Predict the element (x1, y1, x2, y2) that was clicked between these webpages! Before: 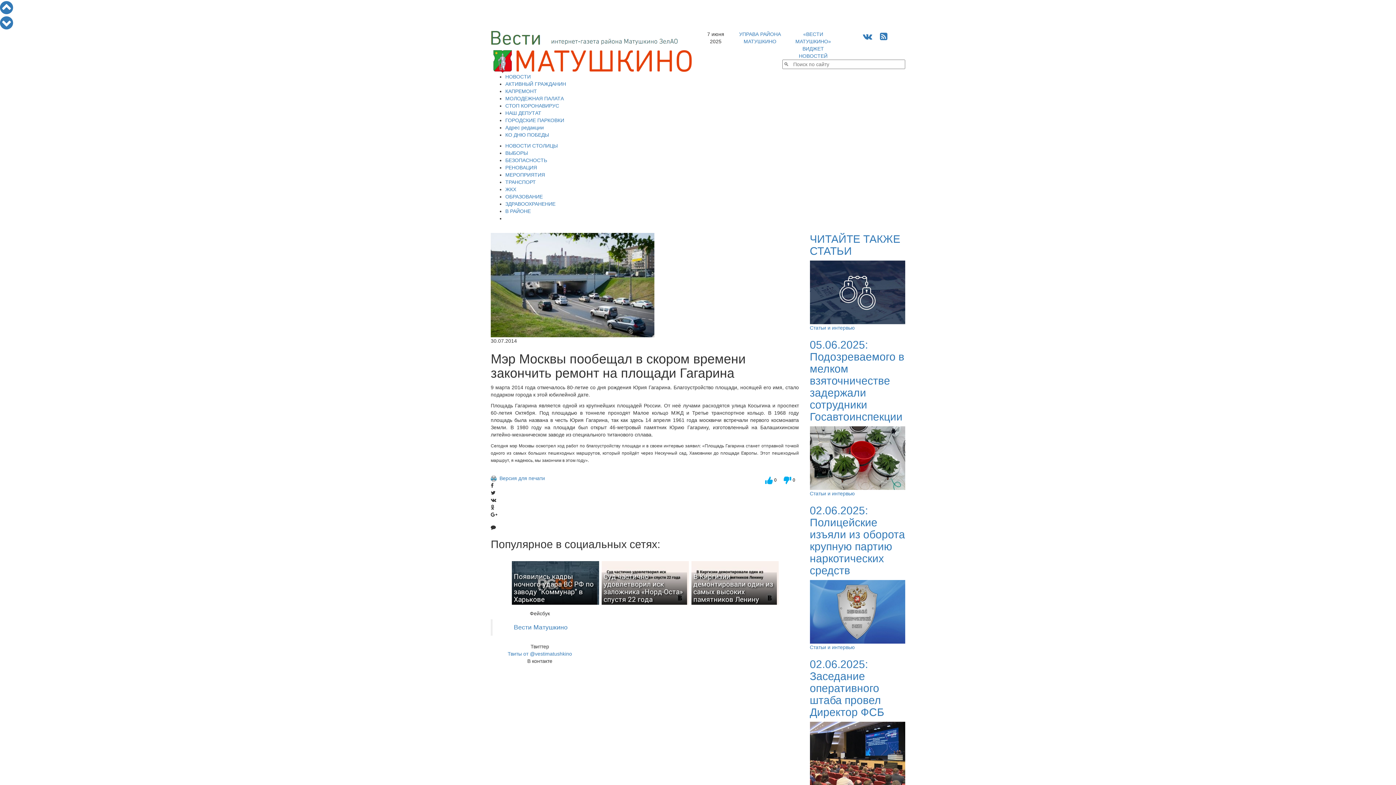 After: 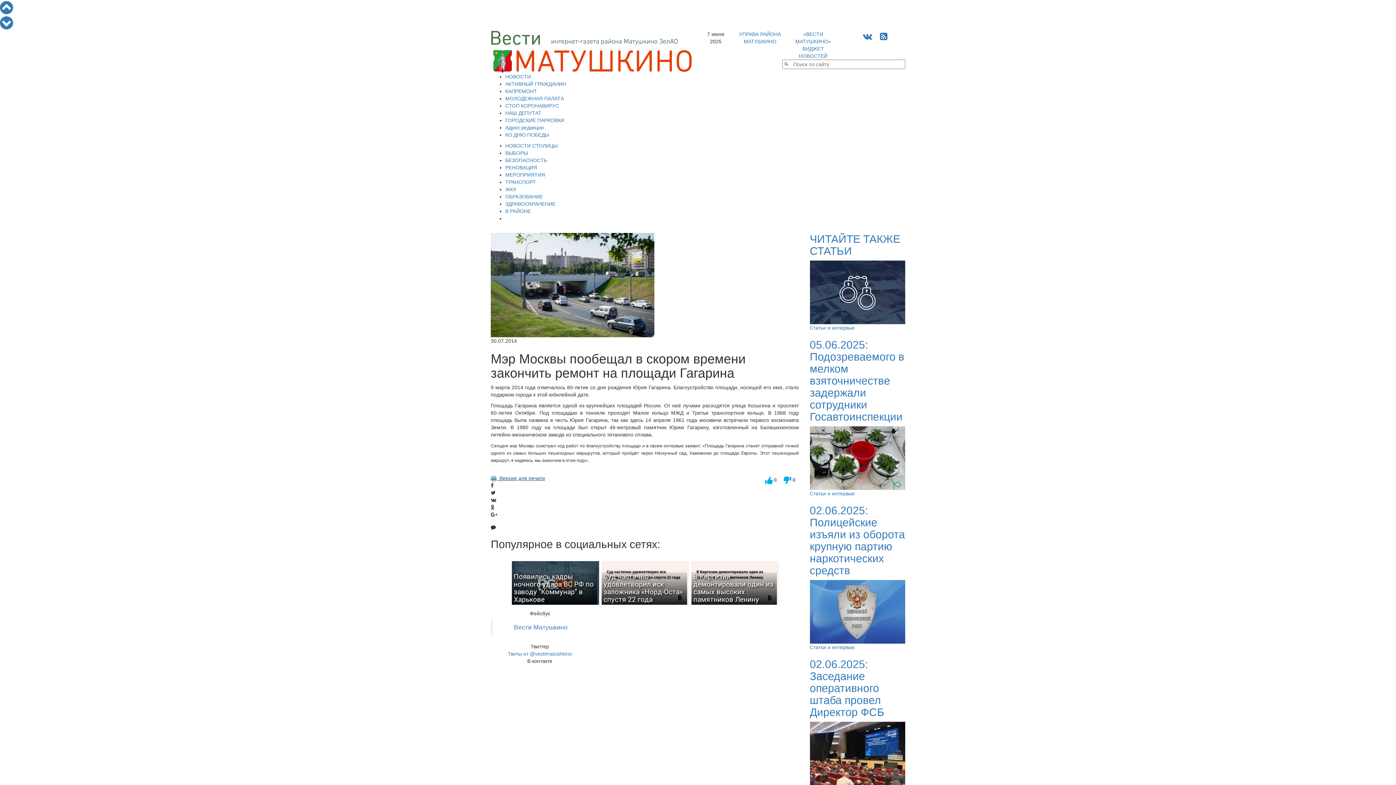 Action: label:   Версия для печати bbox: (490, 475, 545, 481)